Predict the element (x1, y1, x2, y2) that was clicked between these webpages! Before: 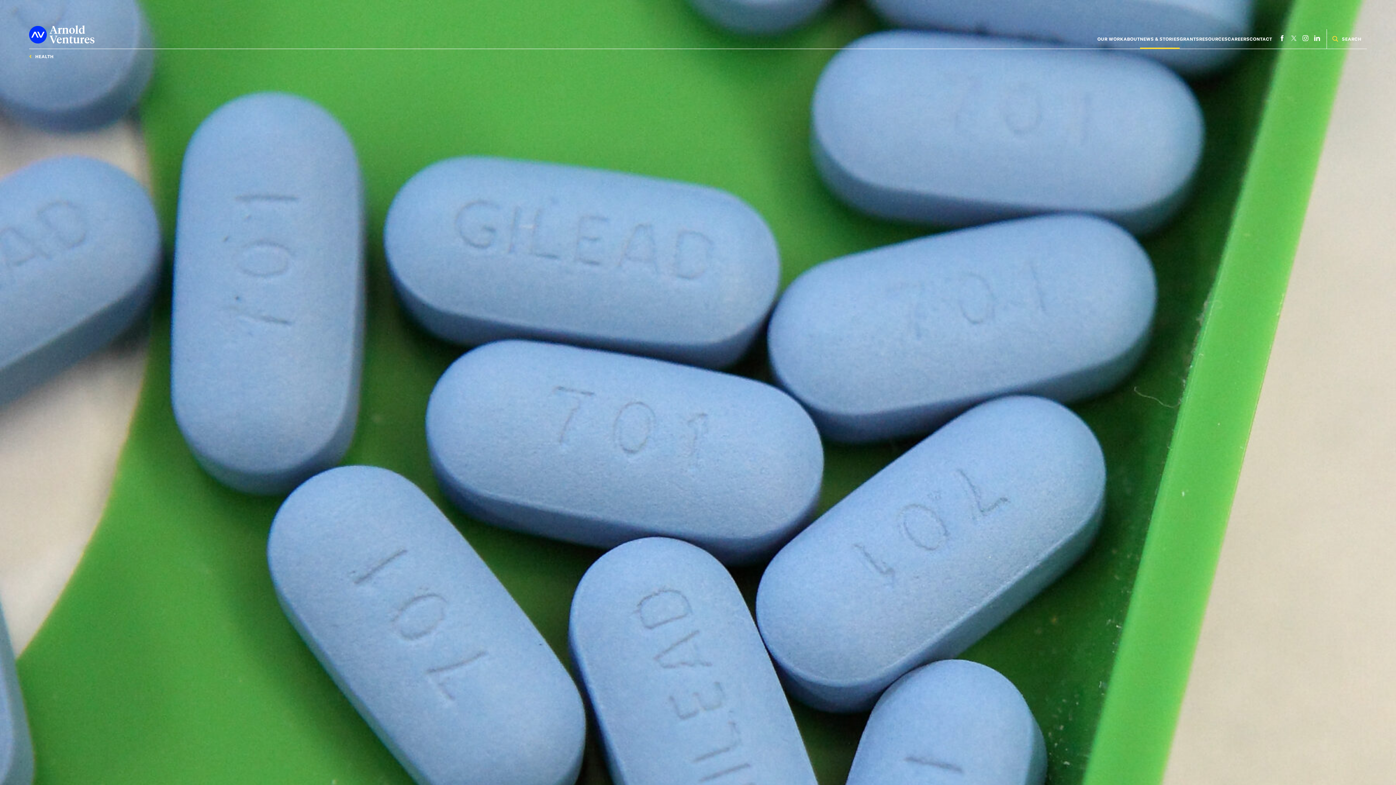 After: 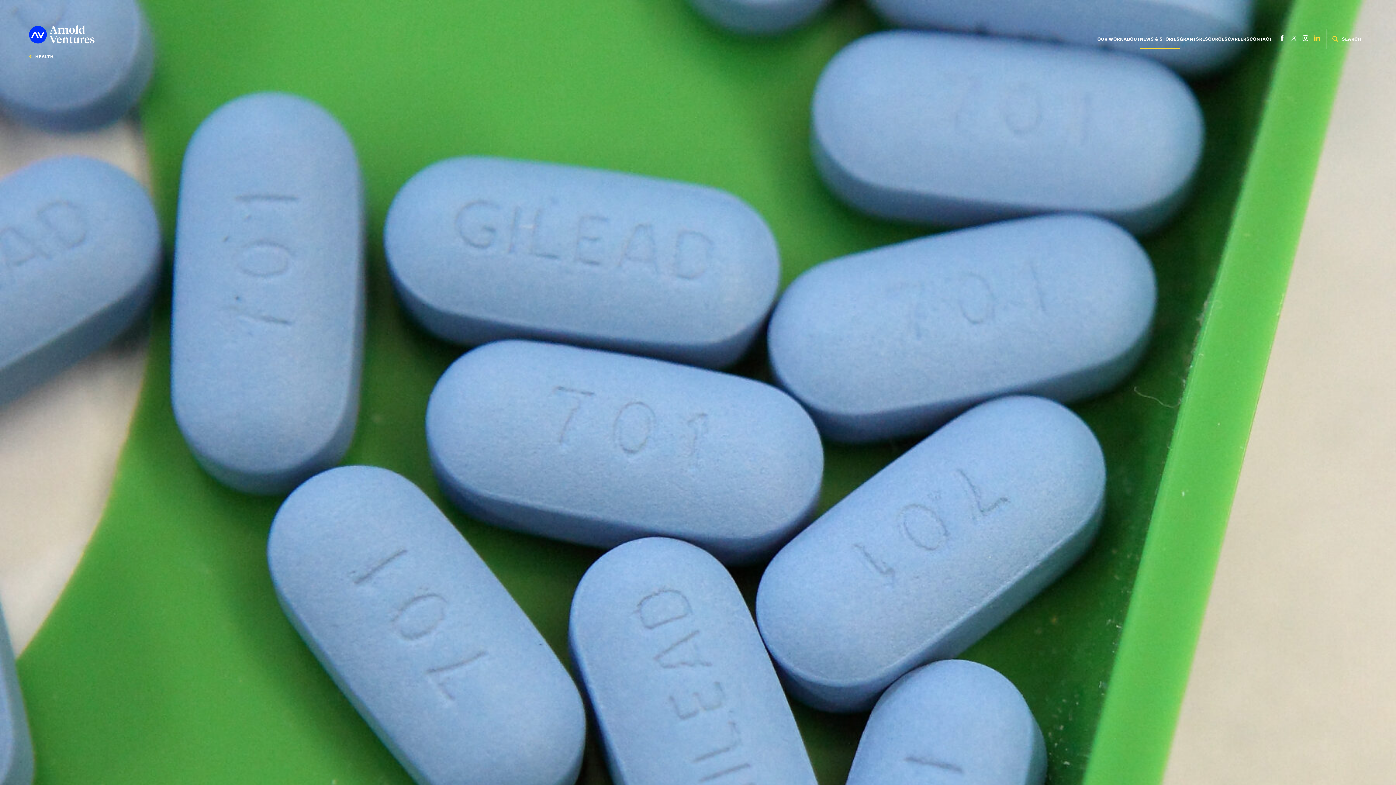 Action: label: Follow us on LinkedIn bbox: (1311, 35, 1320, 42)